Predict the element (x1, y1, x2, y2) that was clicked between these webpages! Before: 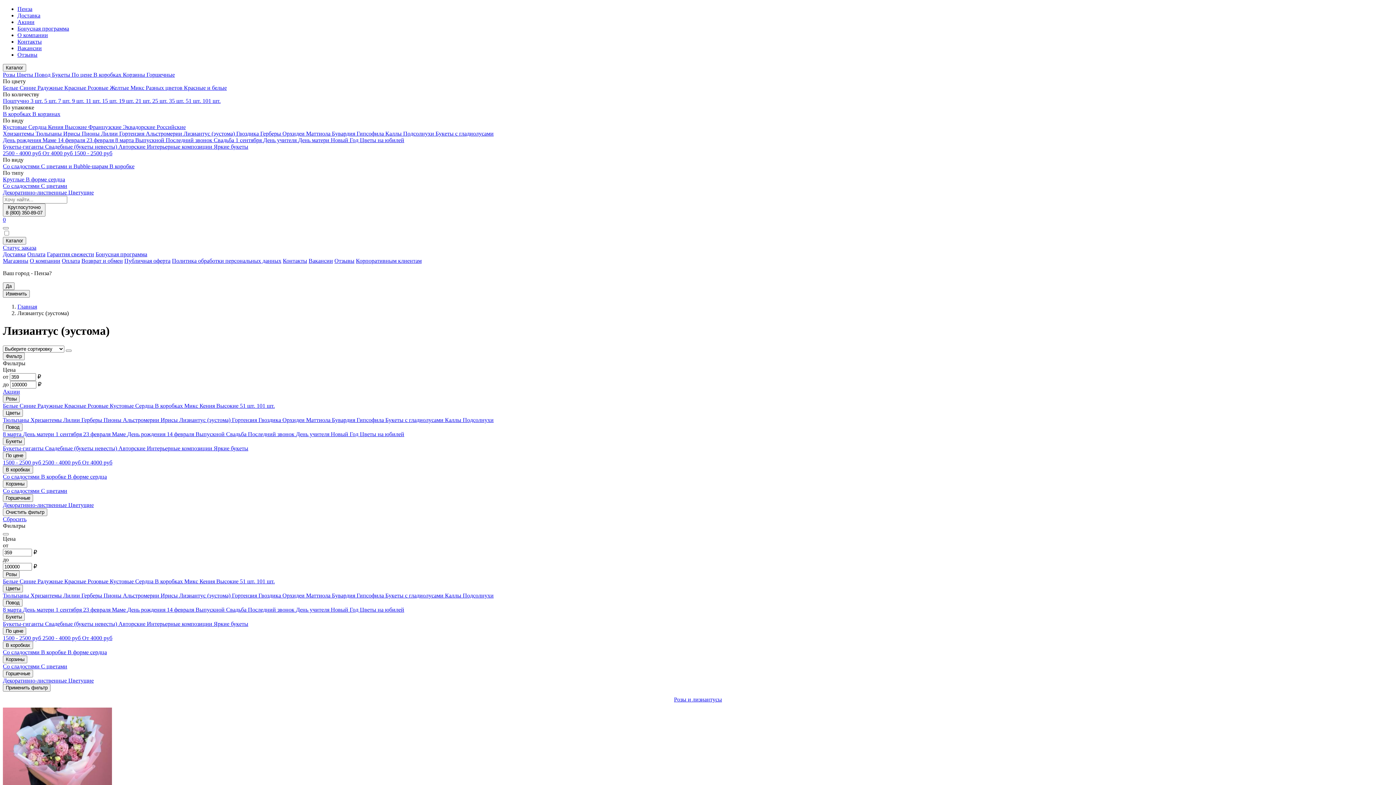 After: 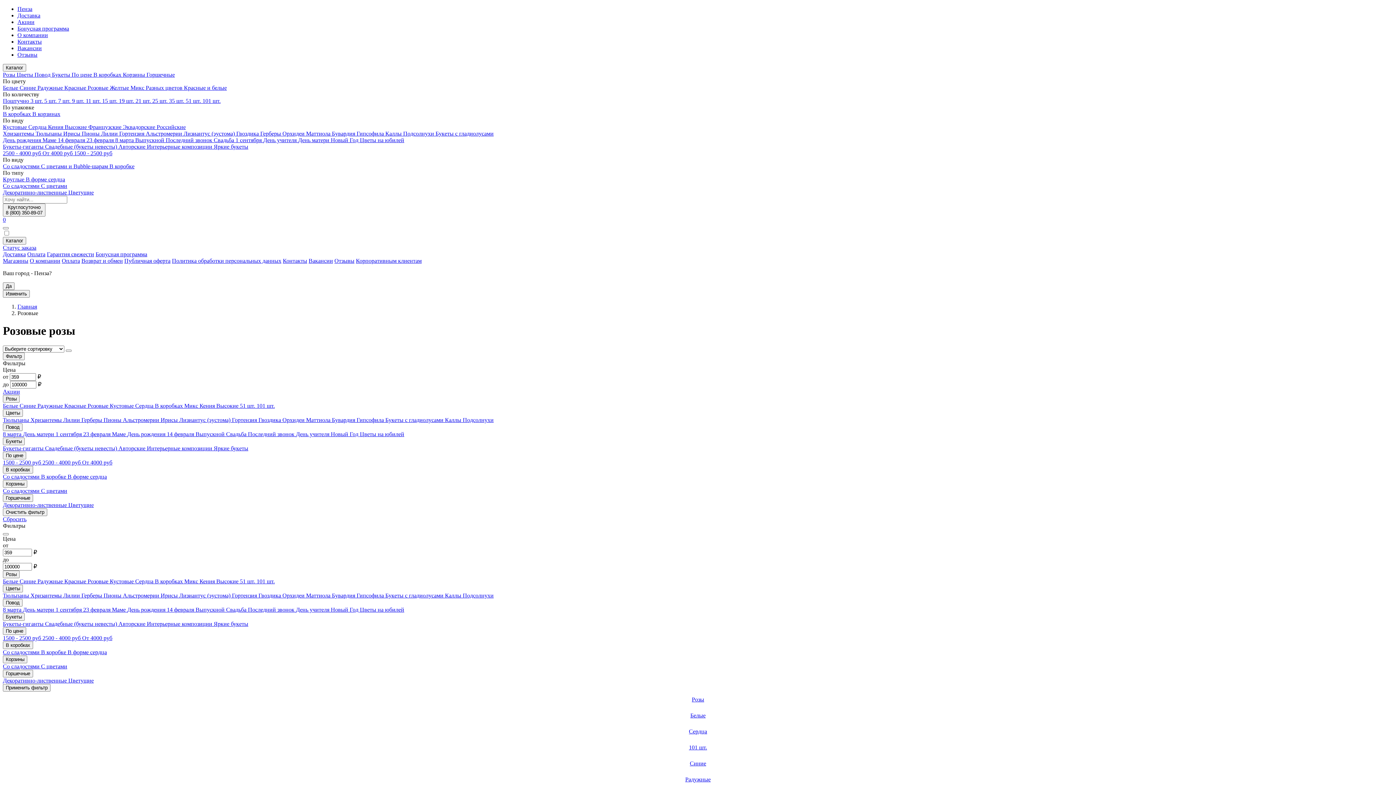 Action: label: Розовые  bbox: (87, 402, 109, 409)